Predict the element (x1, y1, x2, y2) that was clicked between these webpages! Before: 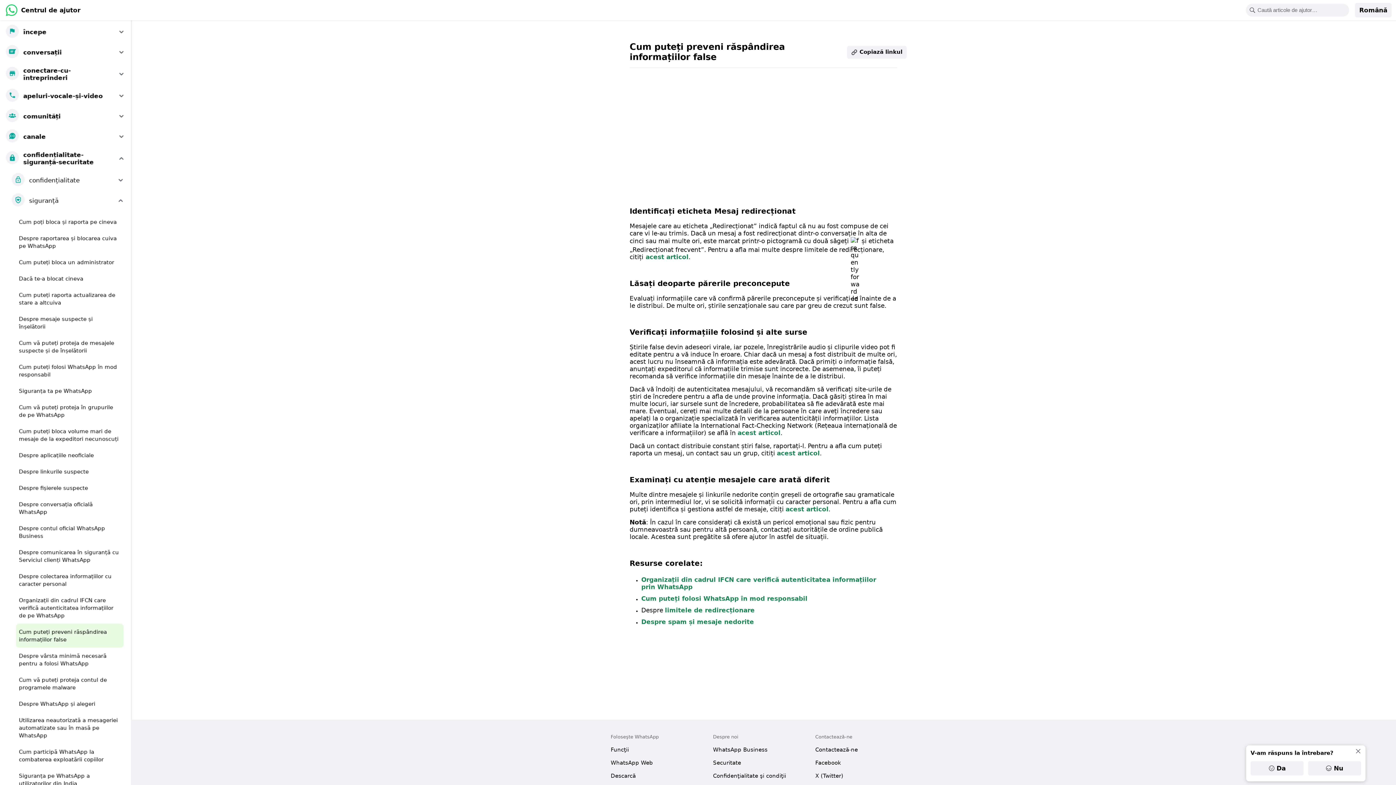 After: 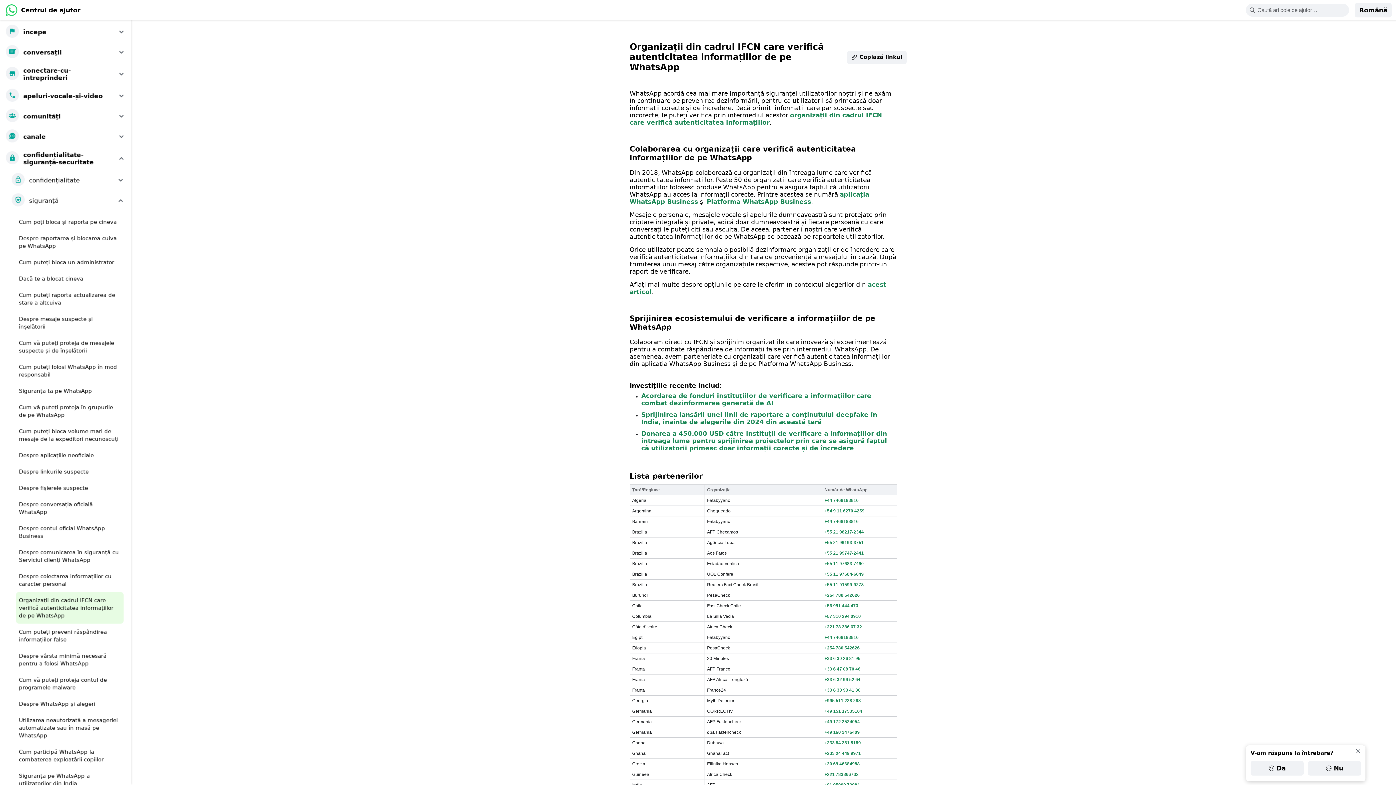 Action: label: acest articol bbox: (737, 429, 780, 436)